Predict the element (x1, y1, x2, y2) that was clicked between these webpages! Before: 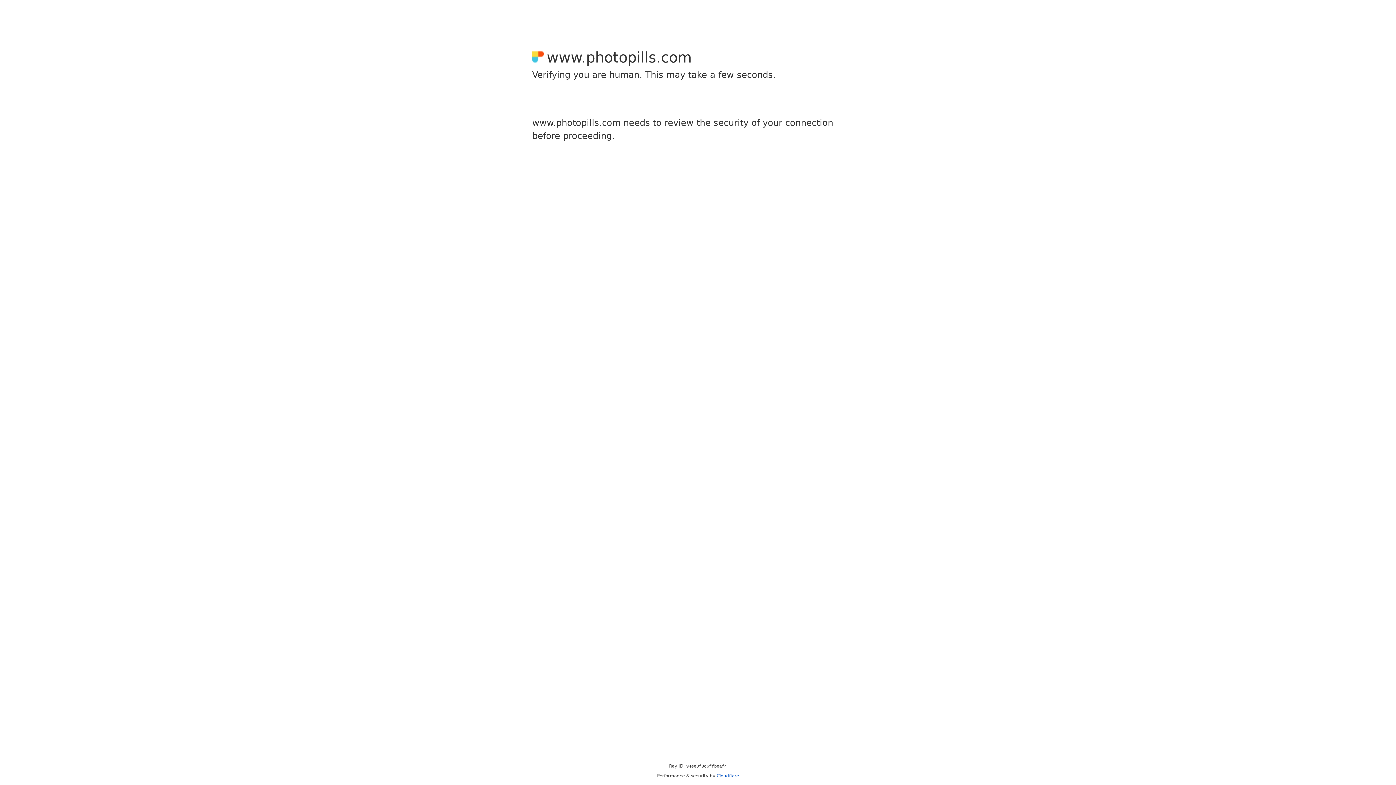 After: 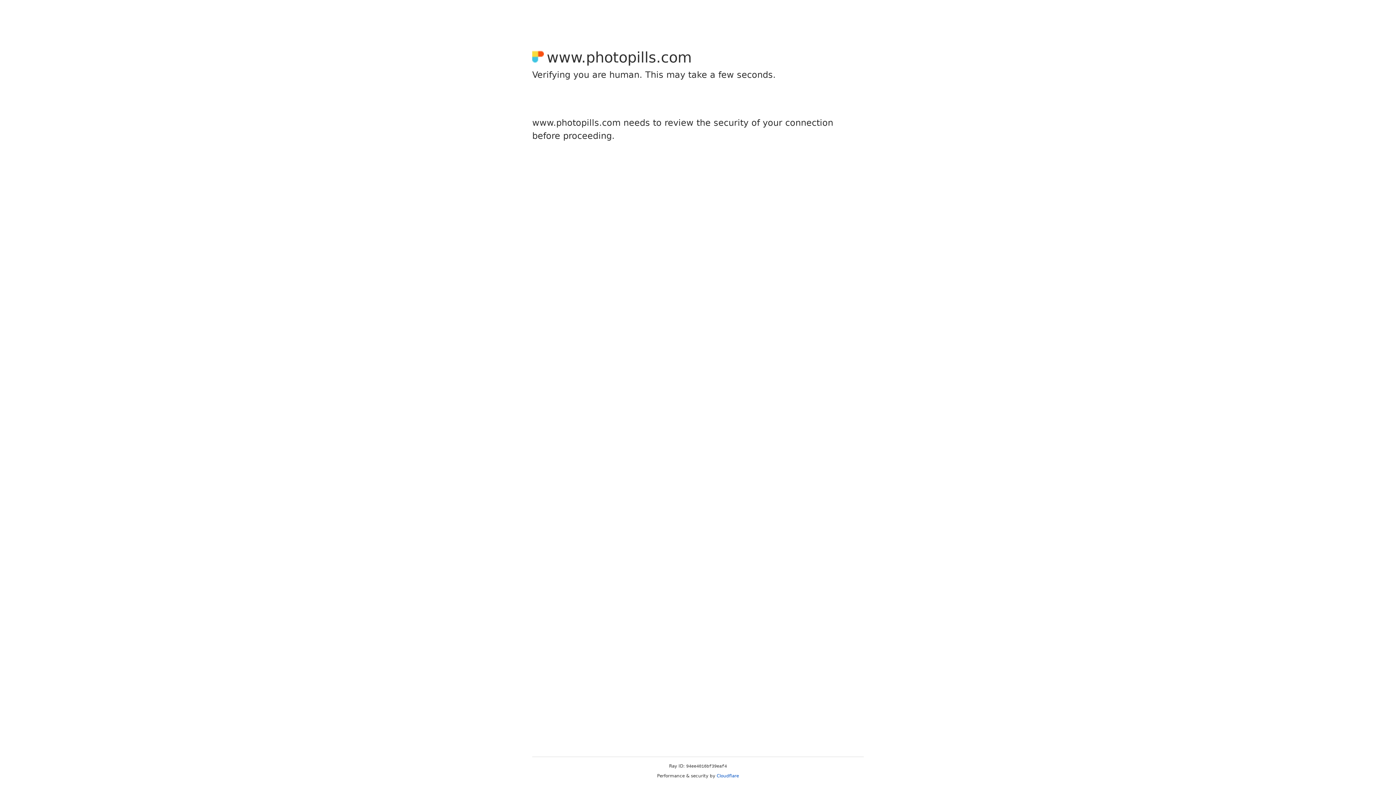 Action: bbox: (716, 773, 739, 778) label: Cloudflare